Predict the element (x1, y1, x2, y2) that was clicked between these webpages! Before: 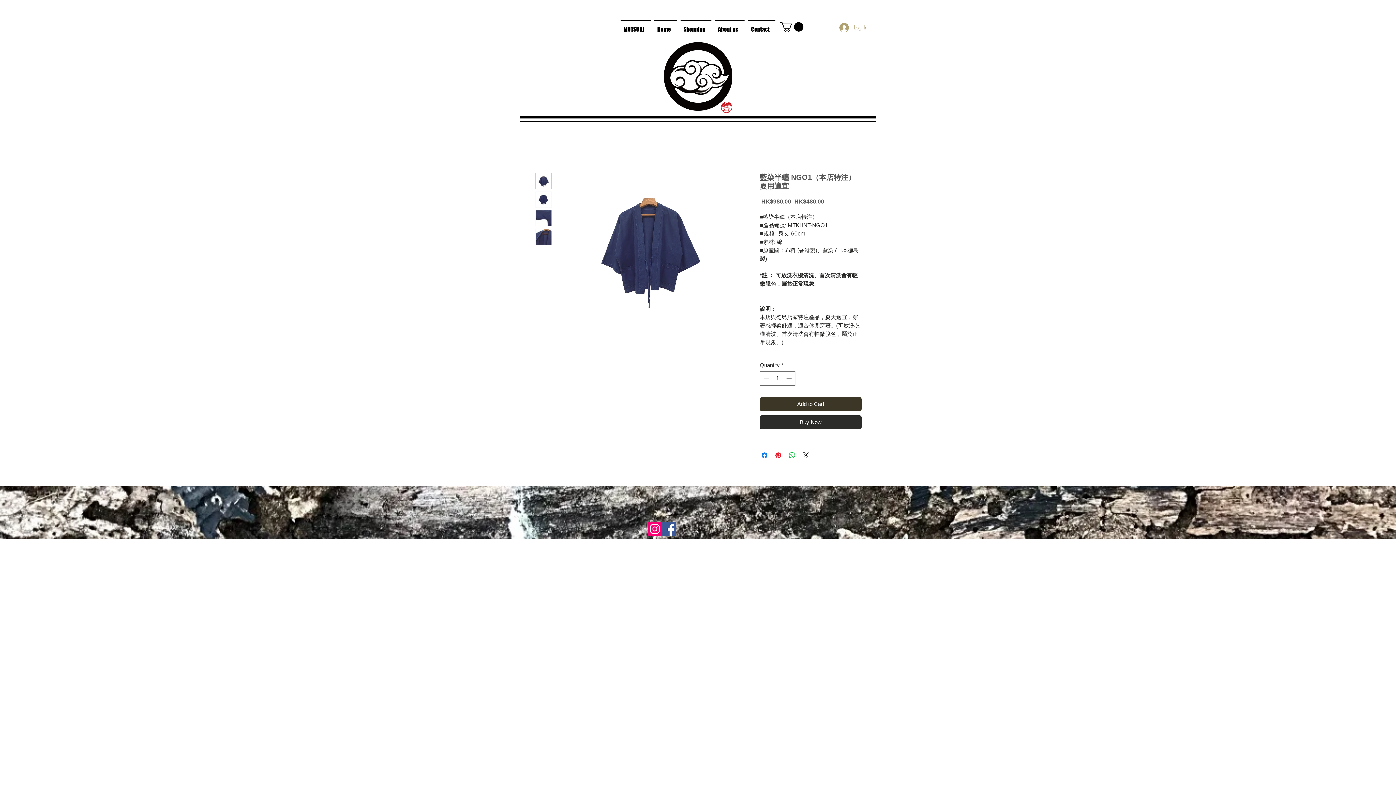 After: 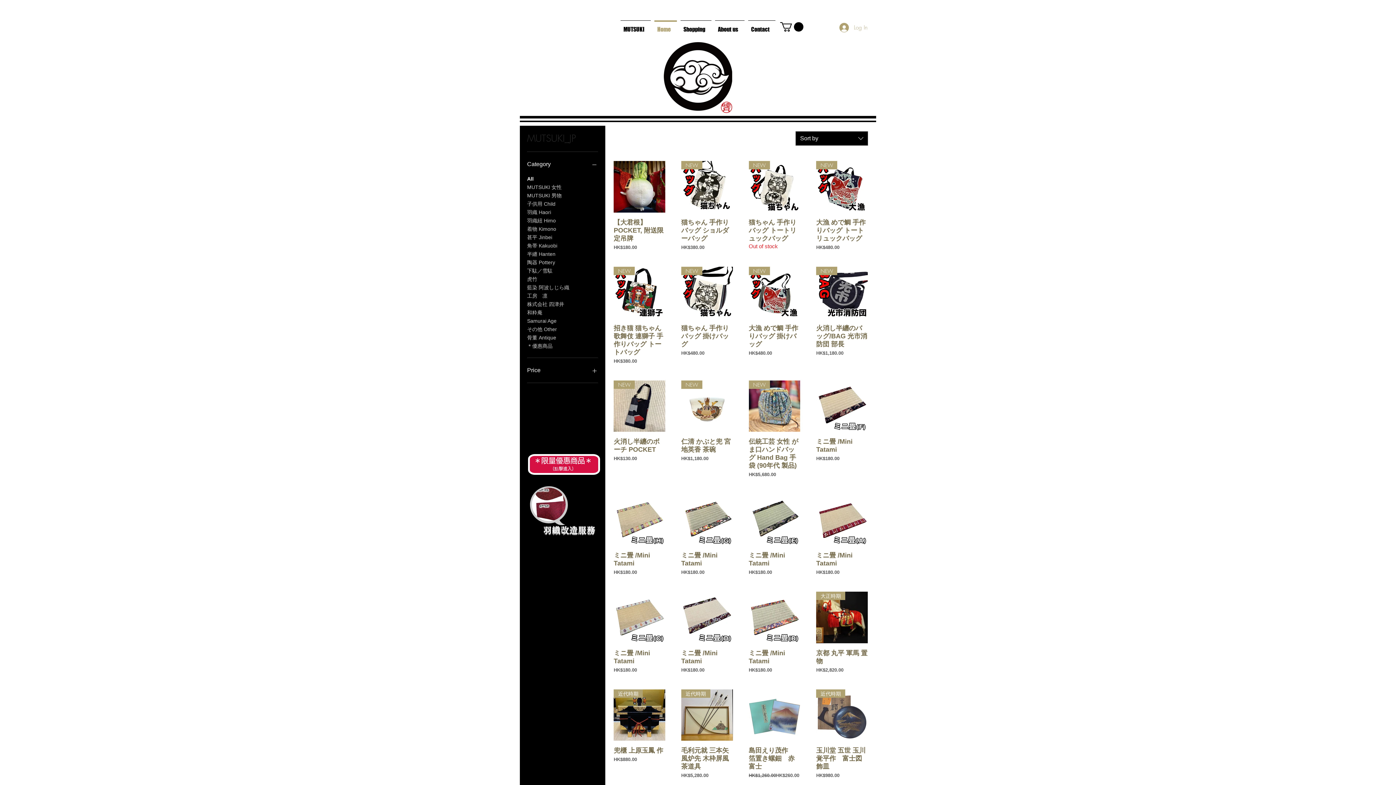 Action: bbox: (713, 20, 746, 31) label: About us